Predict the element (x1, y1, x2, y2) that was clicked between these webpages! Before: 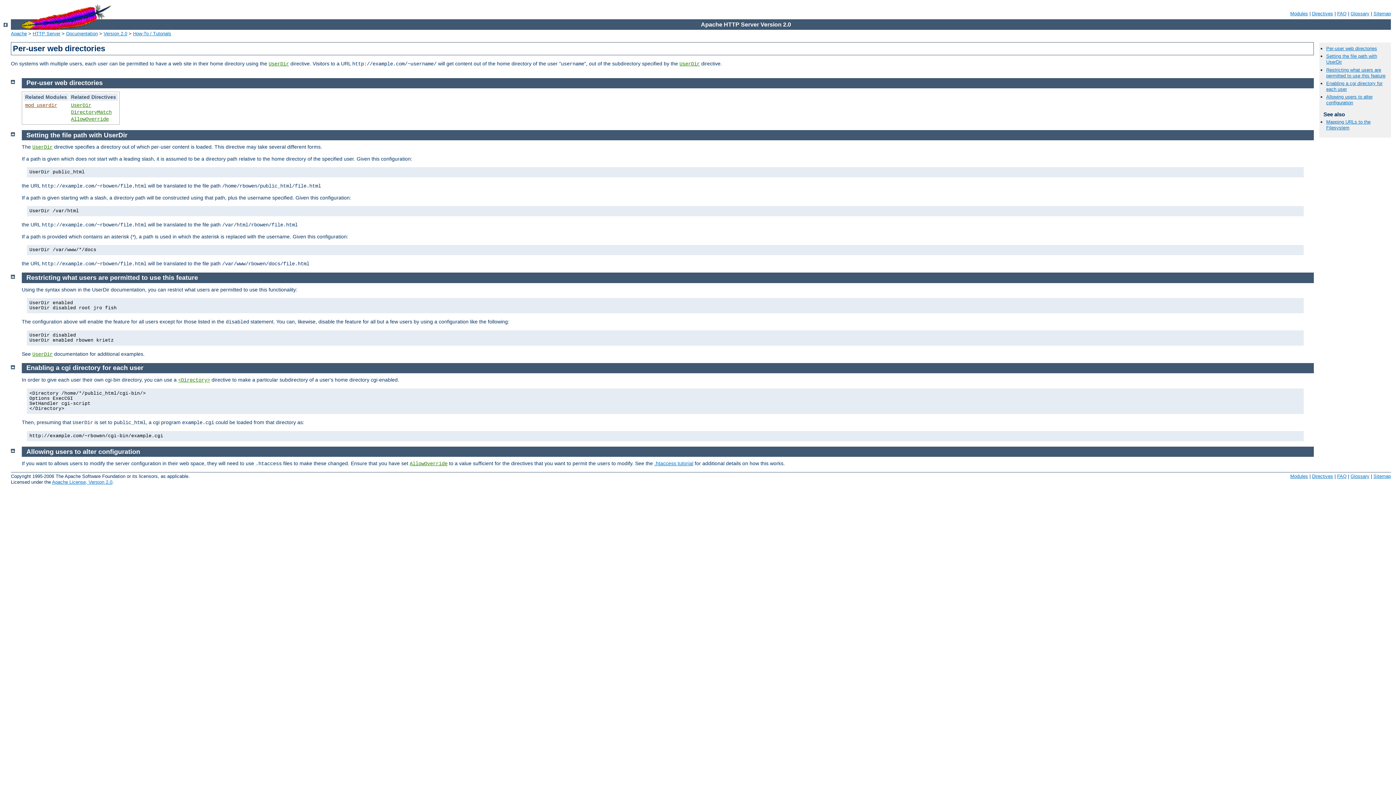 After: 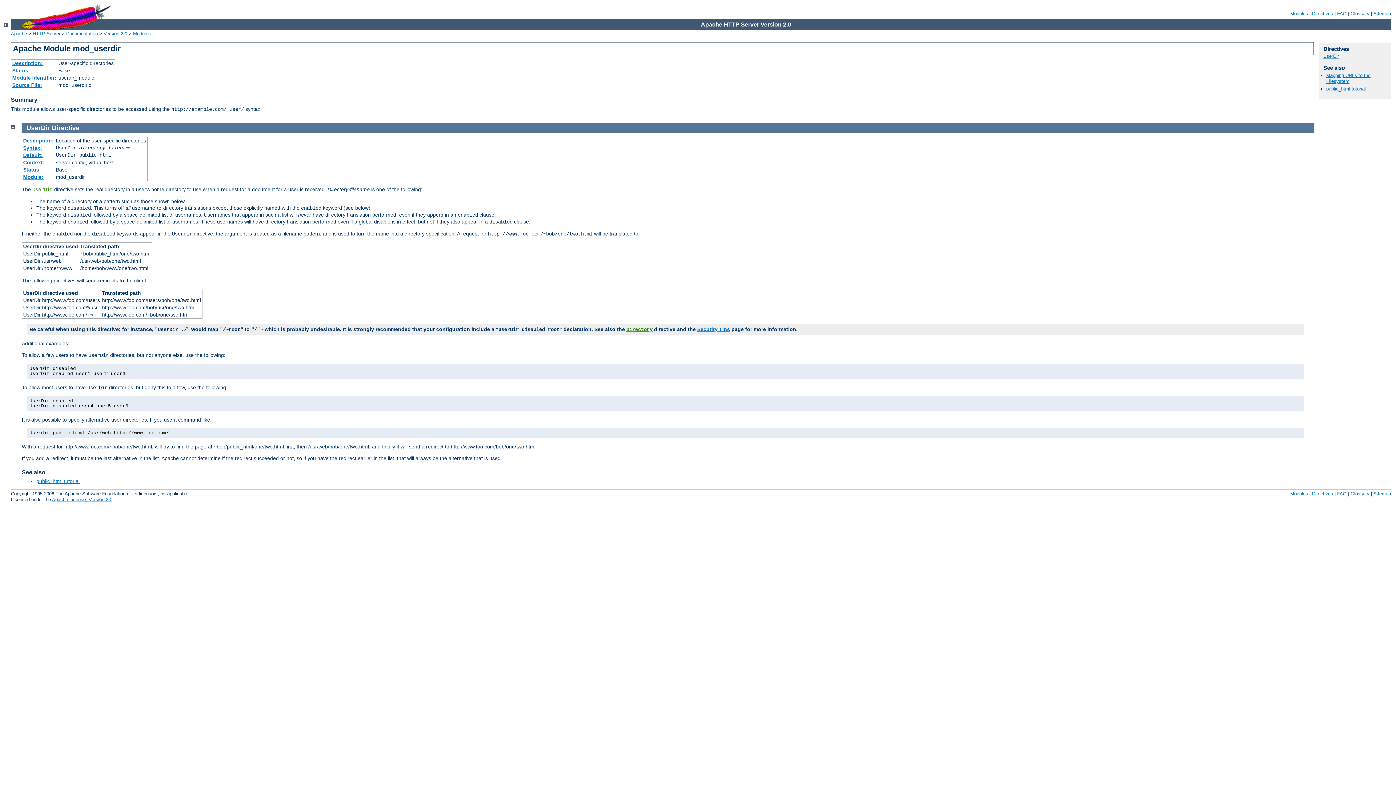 Action: label: UserDir bbox: (32, 144, 52, 150)